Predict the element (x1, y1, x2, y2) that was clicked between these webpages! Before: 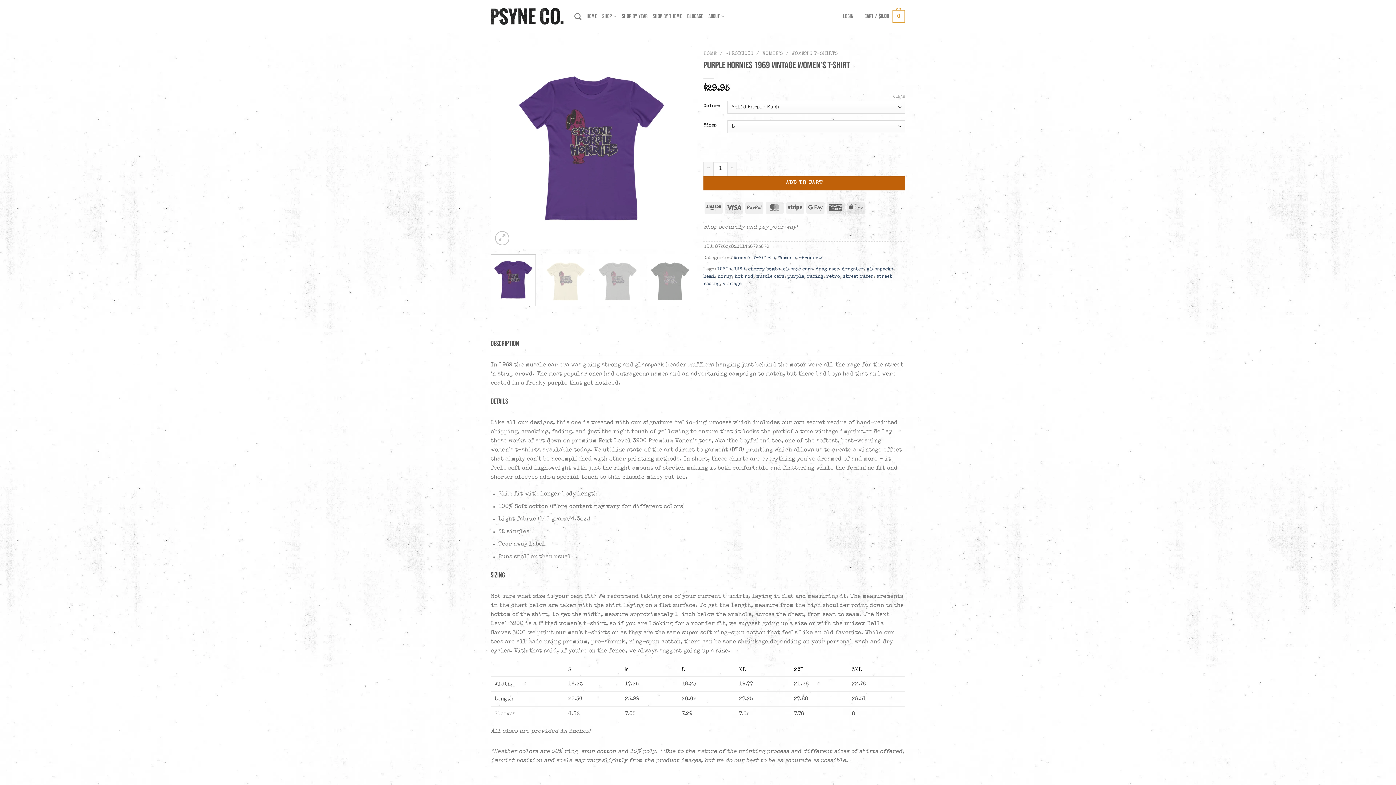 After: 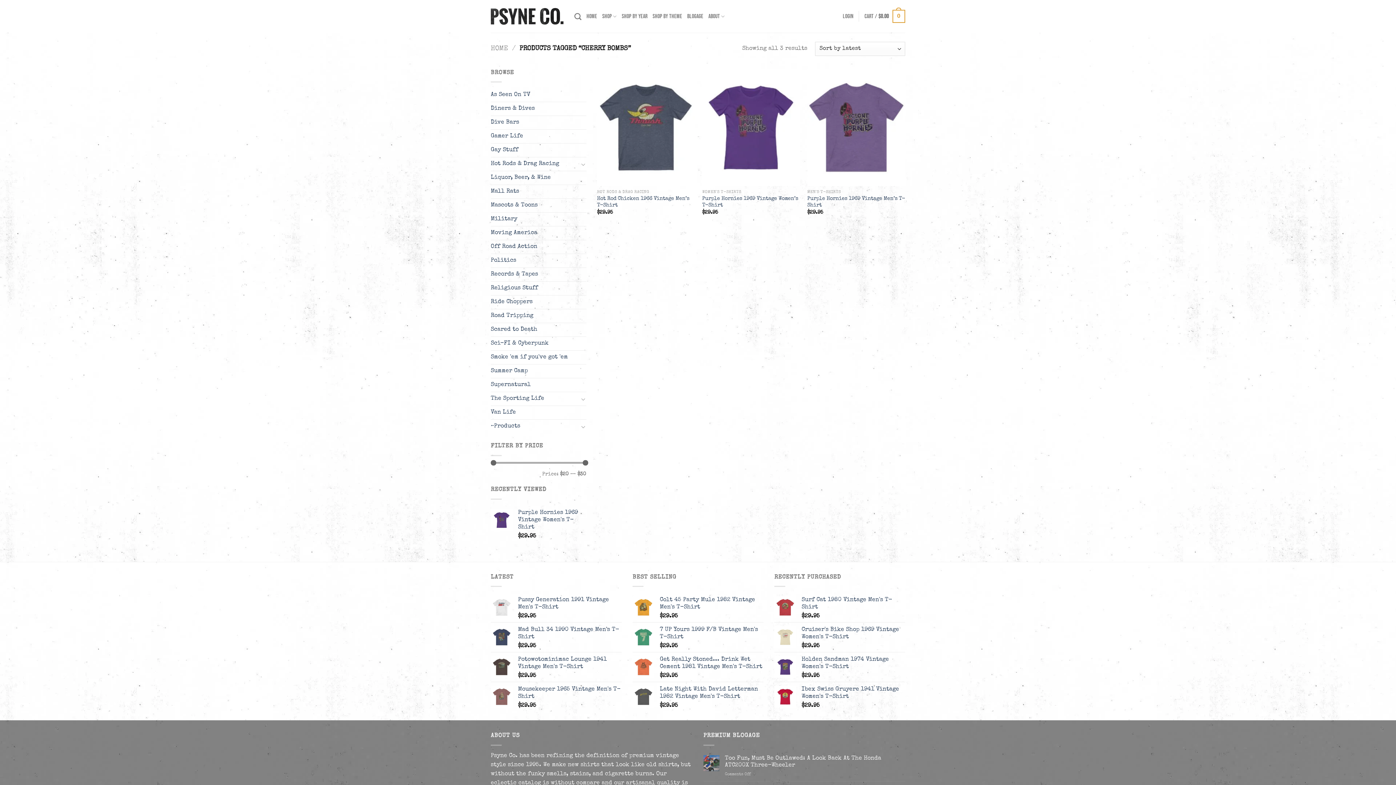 Action: bbox: (748, 267, 780, 271) label: cherry bombs